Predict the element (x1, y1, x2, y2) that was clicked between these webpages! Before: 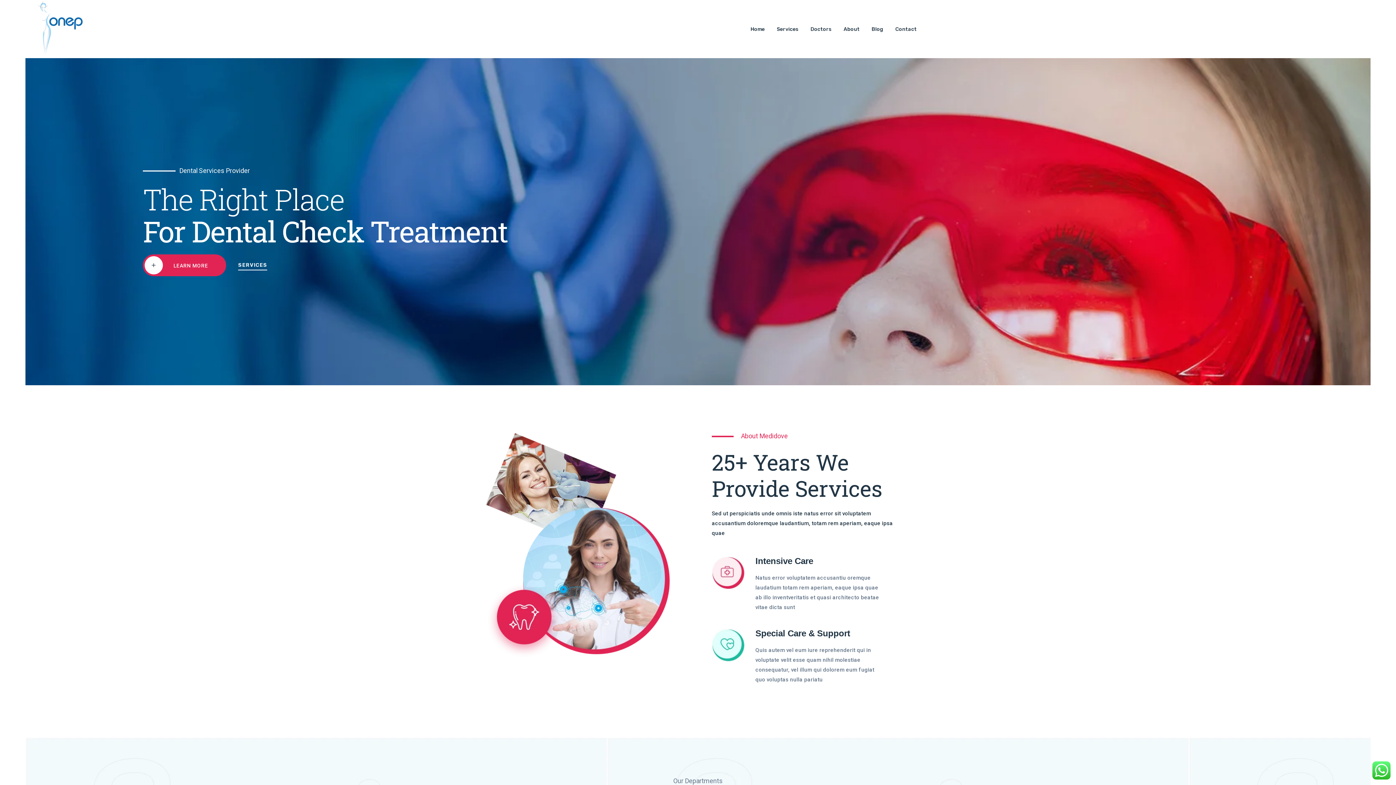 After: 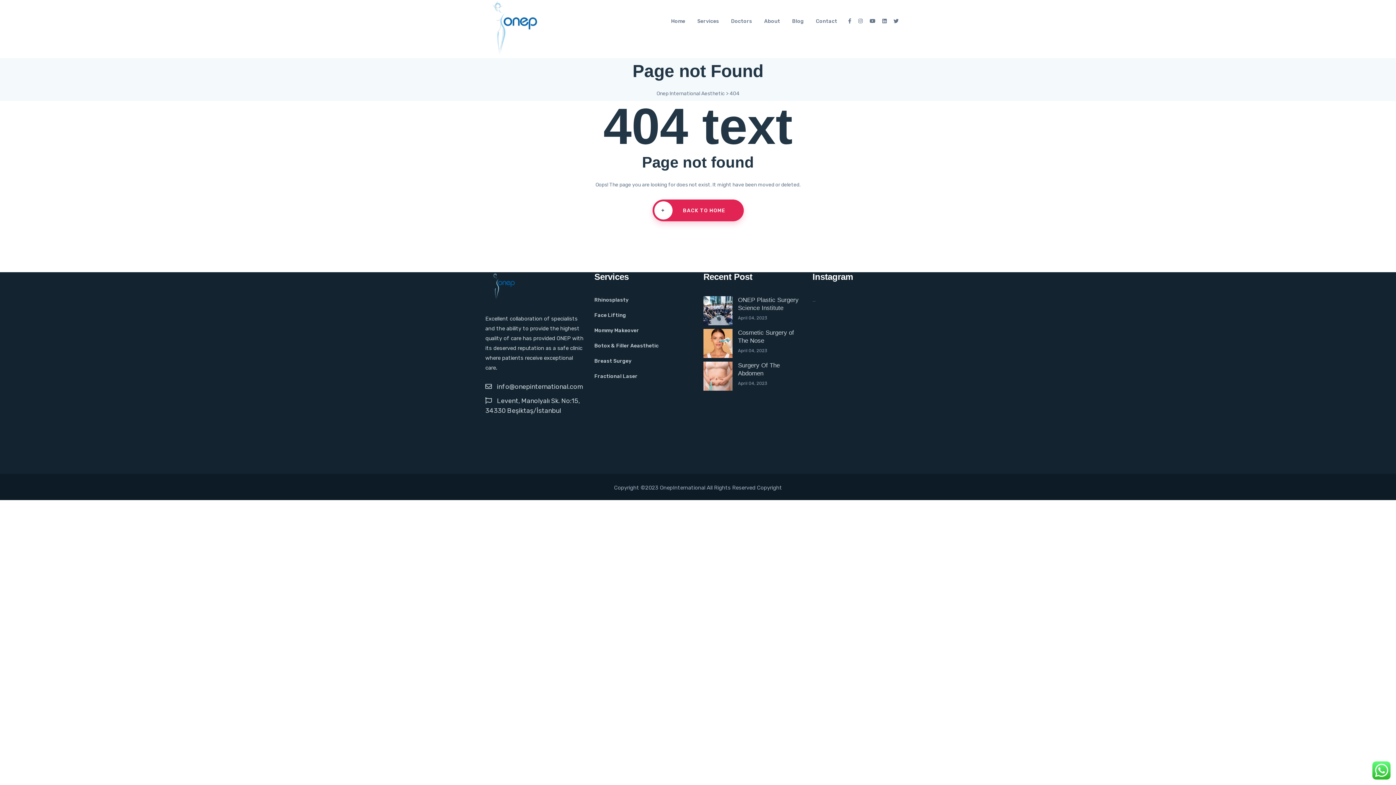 Action: bbox: (143, 254, 226, 276) label: LEARN MORE